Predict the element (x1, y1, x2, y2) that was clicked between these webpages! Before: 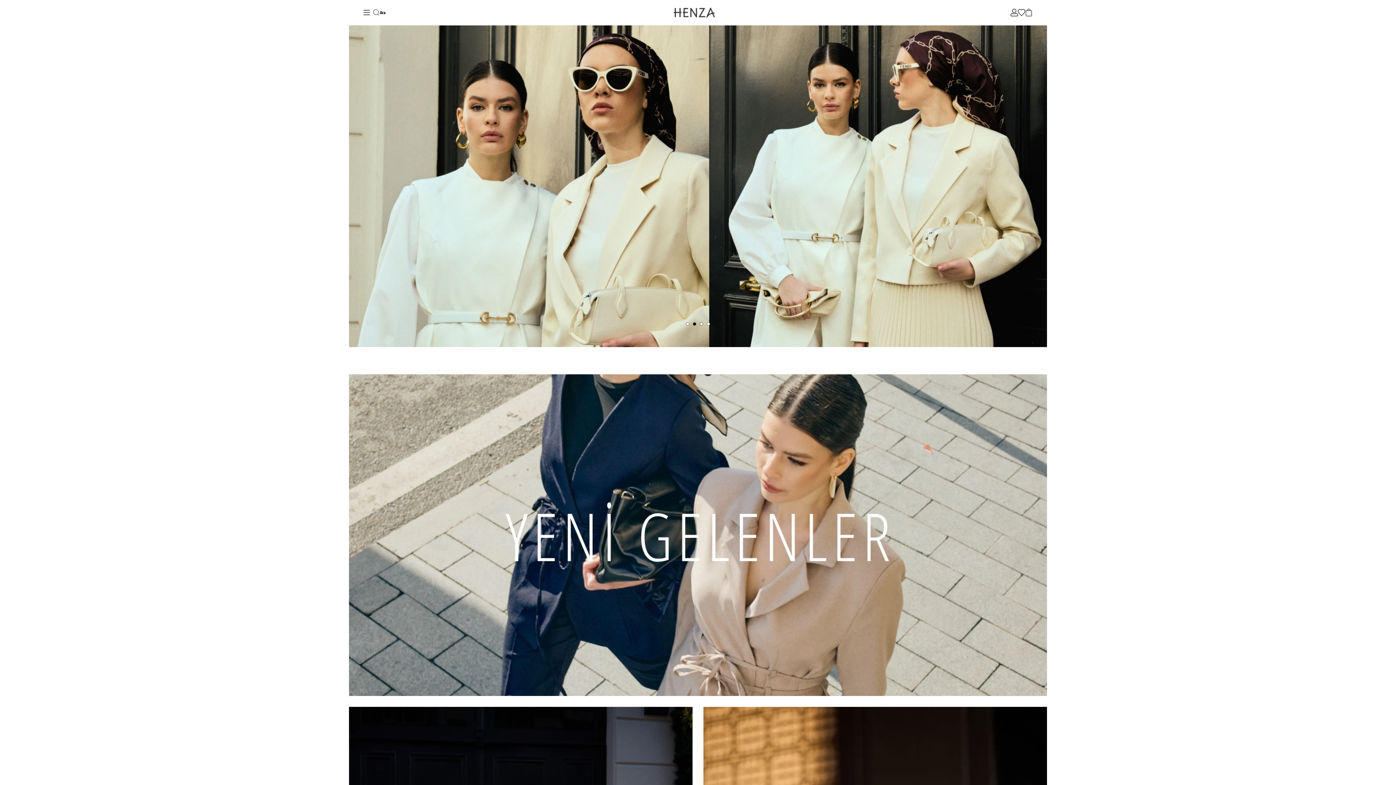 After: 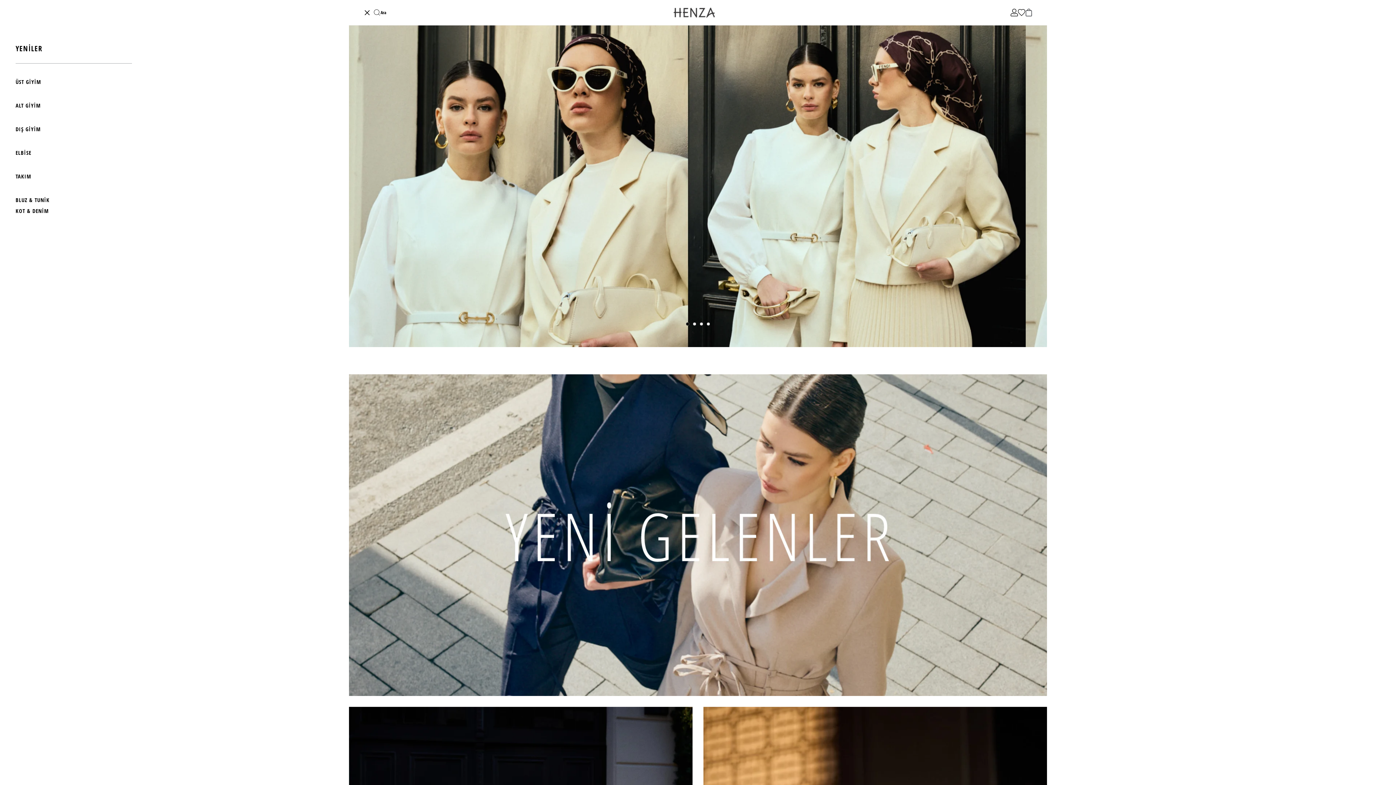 Action: bbox: (363, 8, 370, 16)